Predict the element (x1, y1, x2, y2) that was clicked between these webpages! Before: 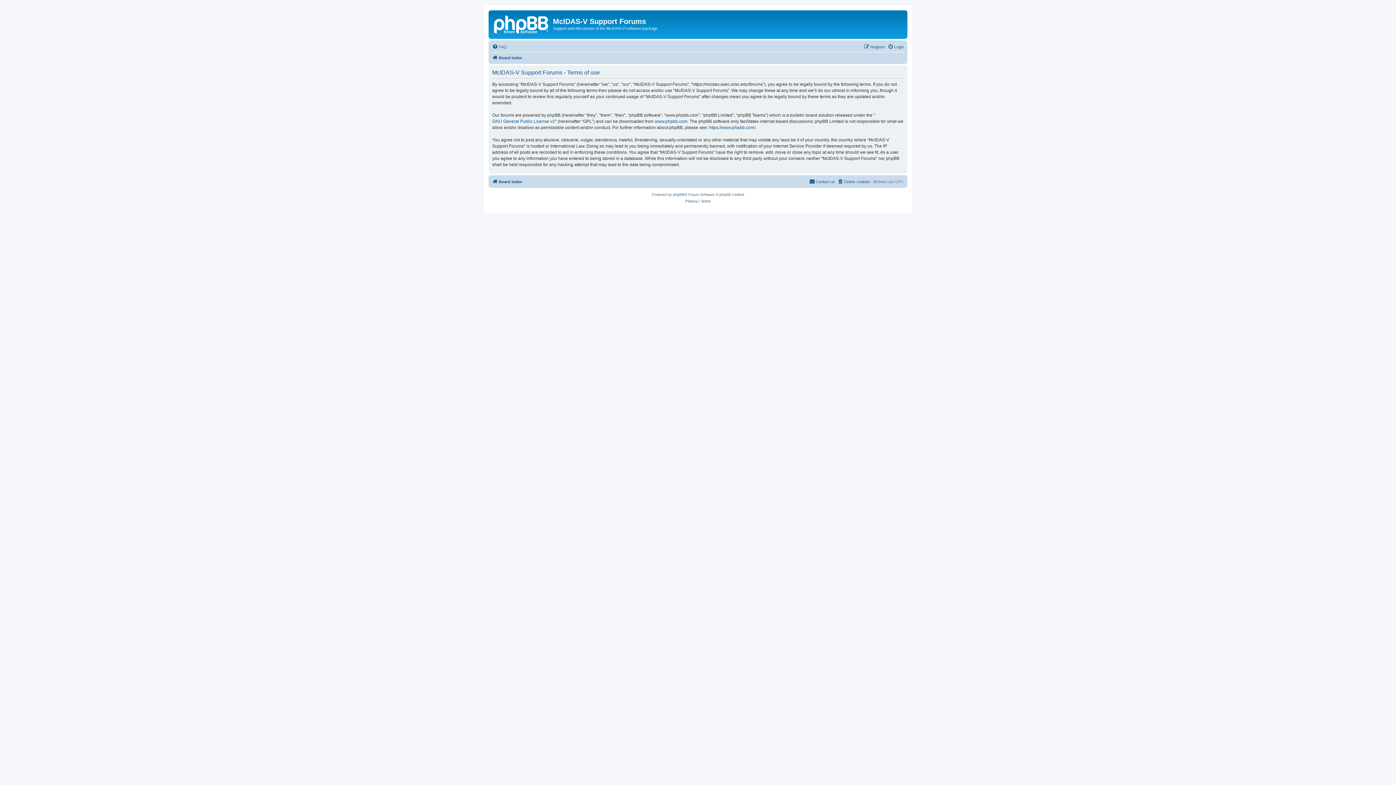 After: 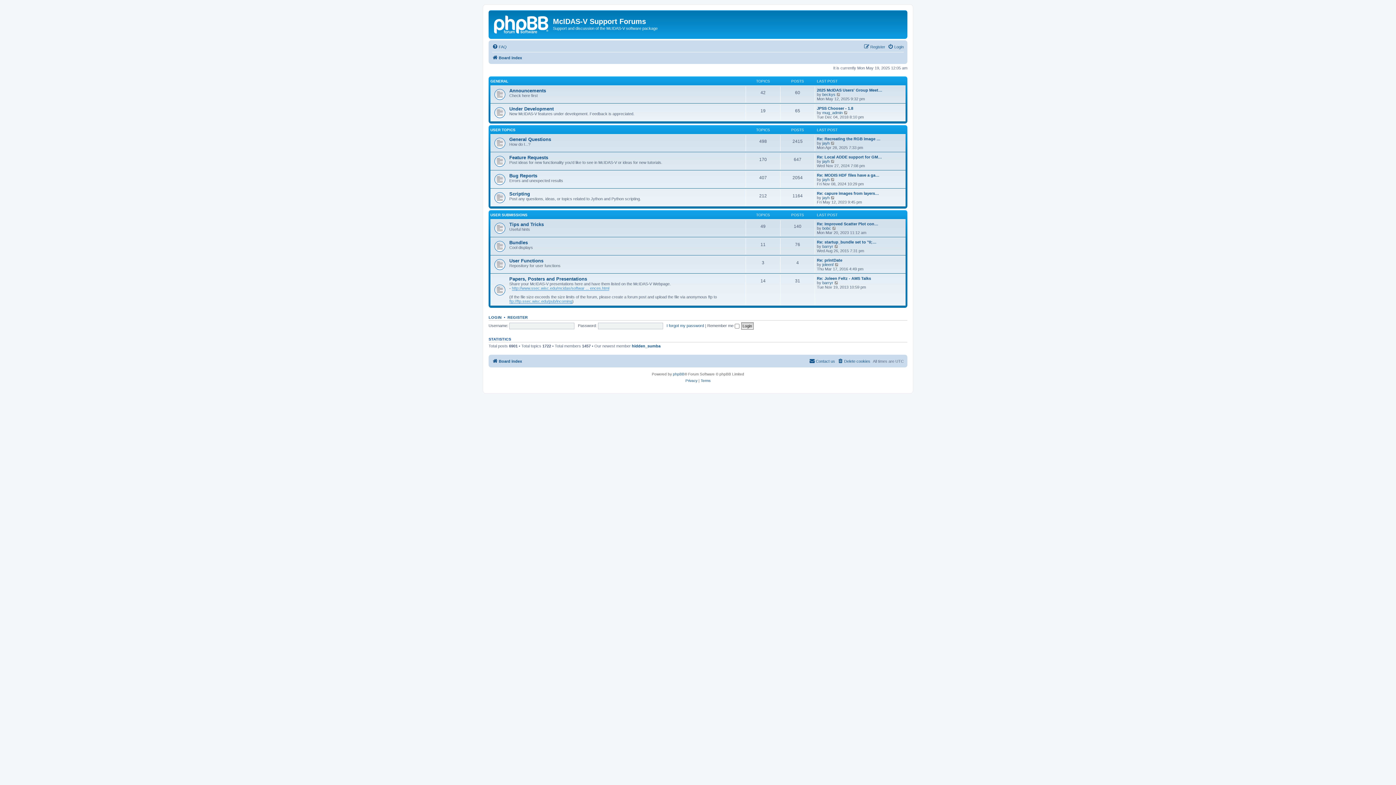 Action: bbox: (490, 12, 553, 35)